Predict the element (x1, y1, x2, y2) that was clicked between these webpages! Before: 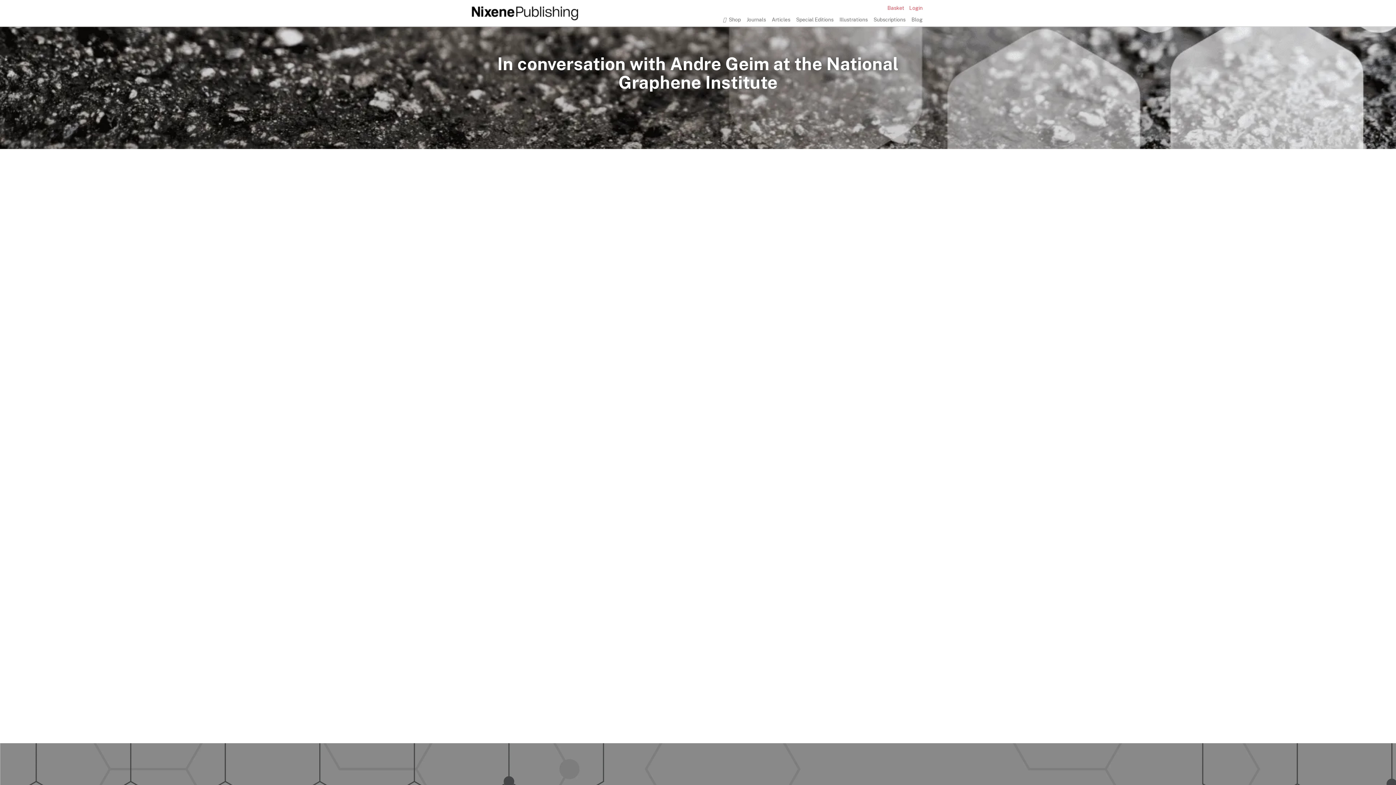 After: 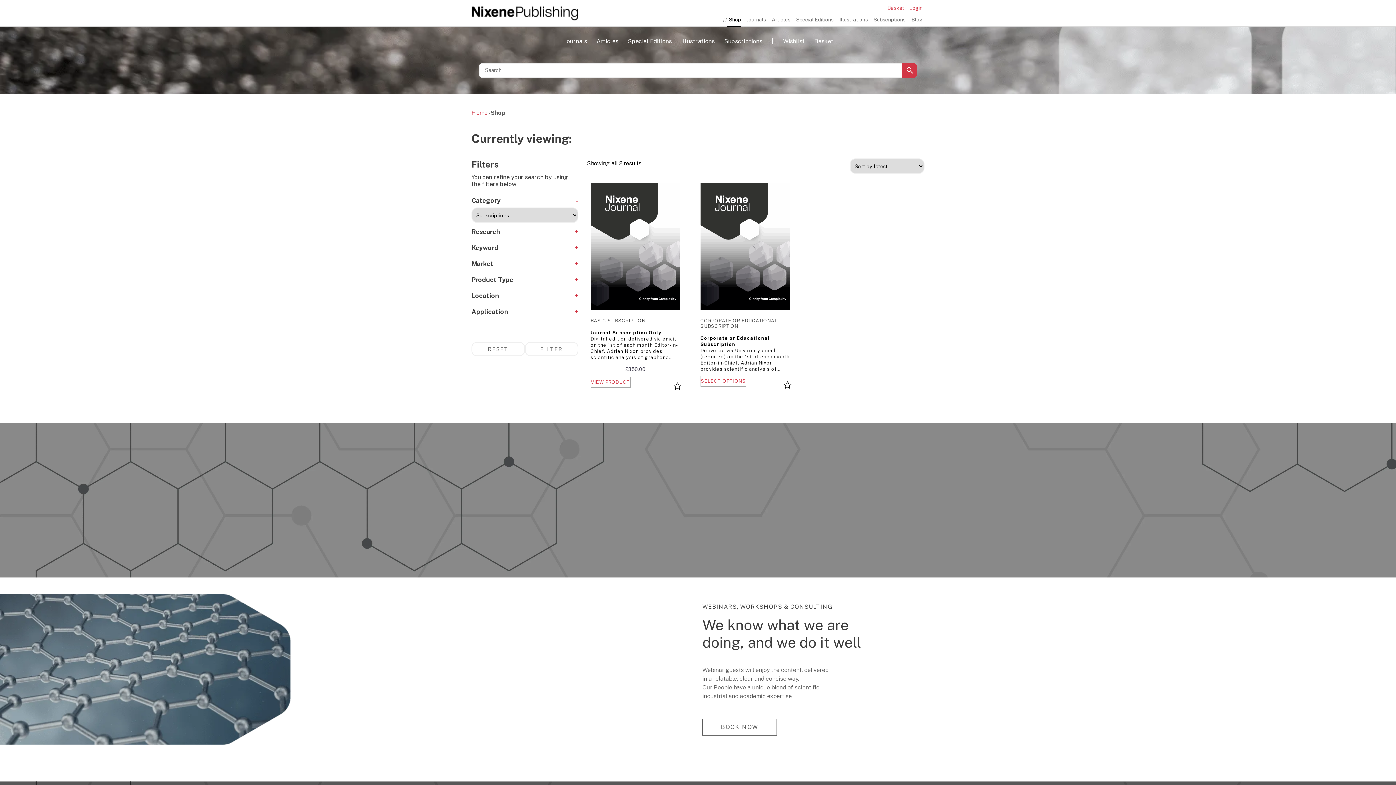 Action: bbox: (871, 12, 905, 26) label: Subscriptions